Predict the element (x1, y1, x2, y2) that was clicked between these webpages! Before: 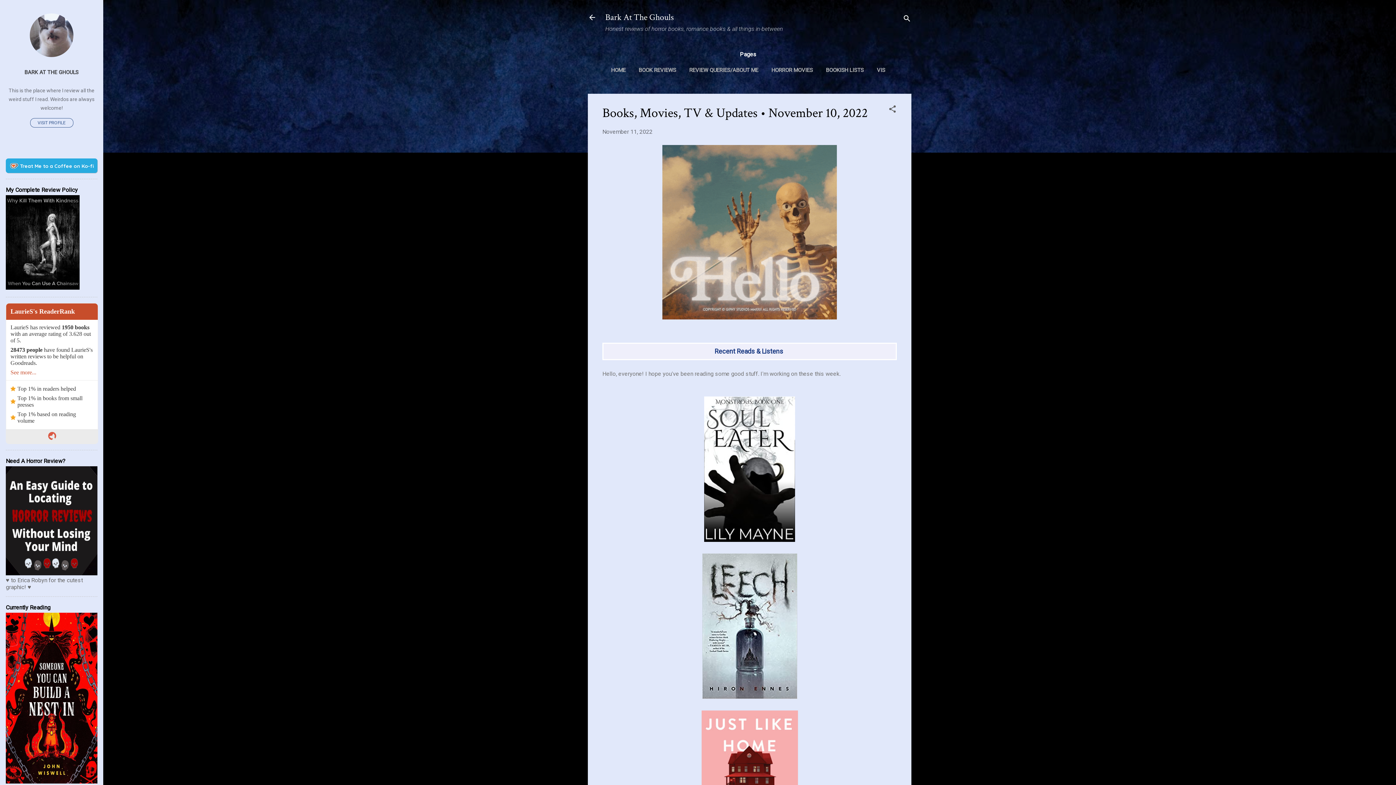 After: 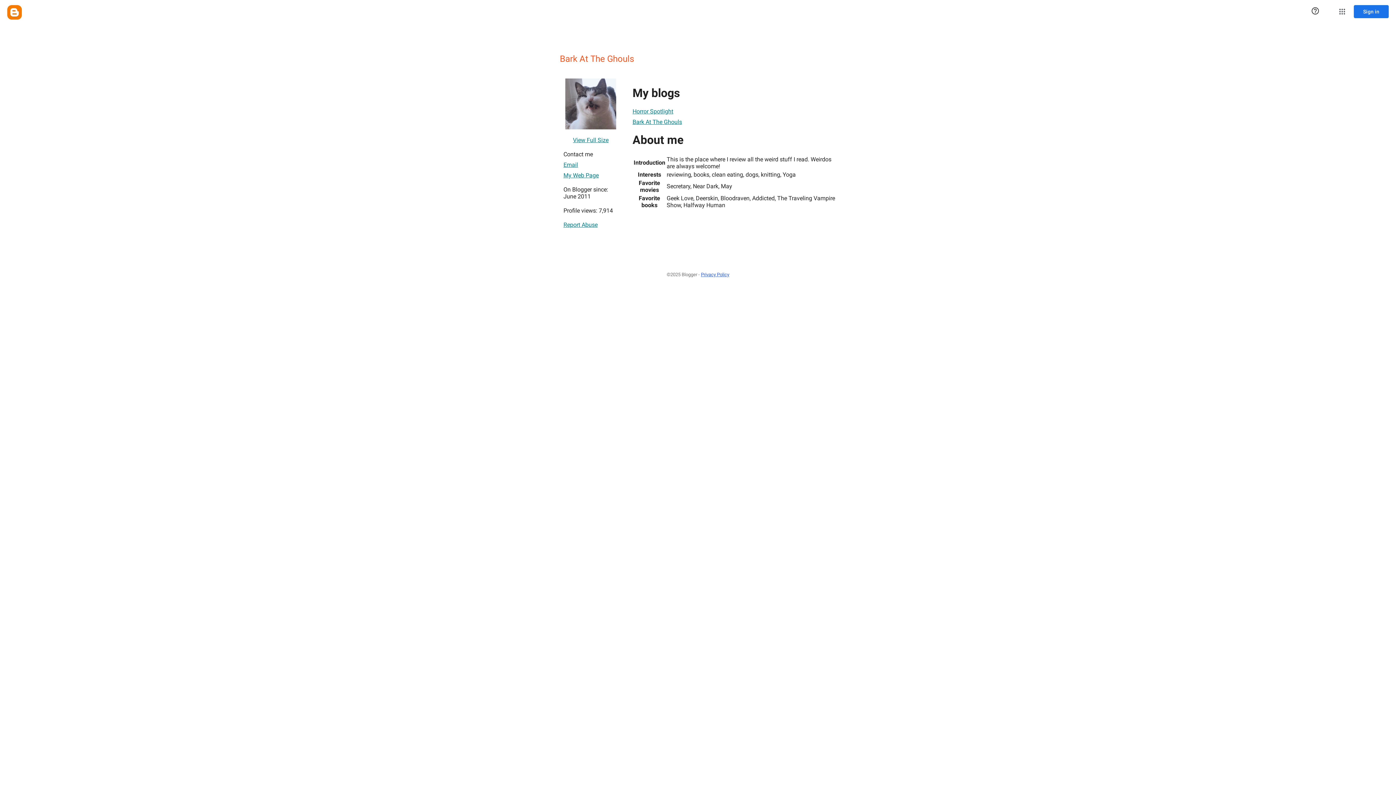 Action: label: VISIT PROFILE bbox: (30, 118, 73, 127)